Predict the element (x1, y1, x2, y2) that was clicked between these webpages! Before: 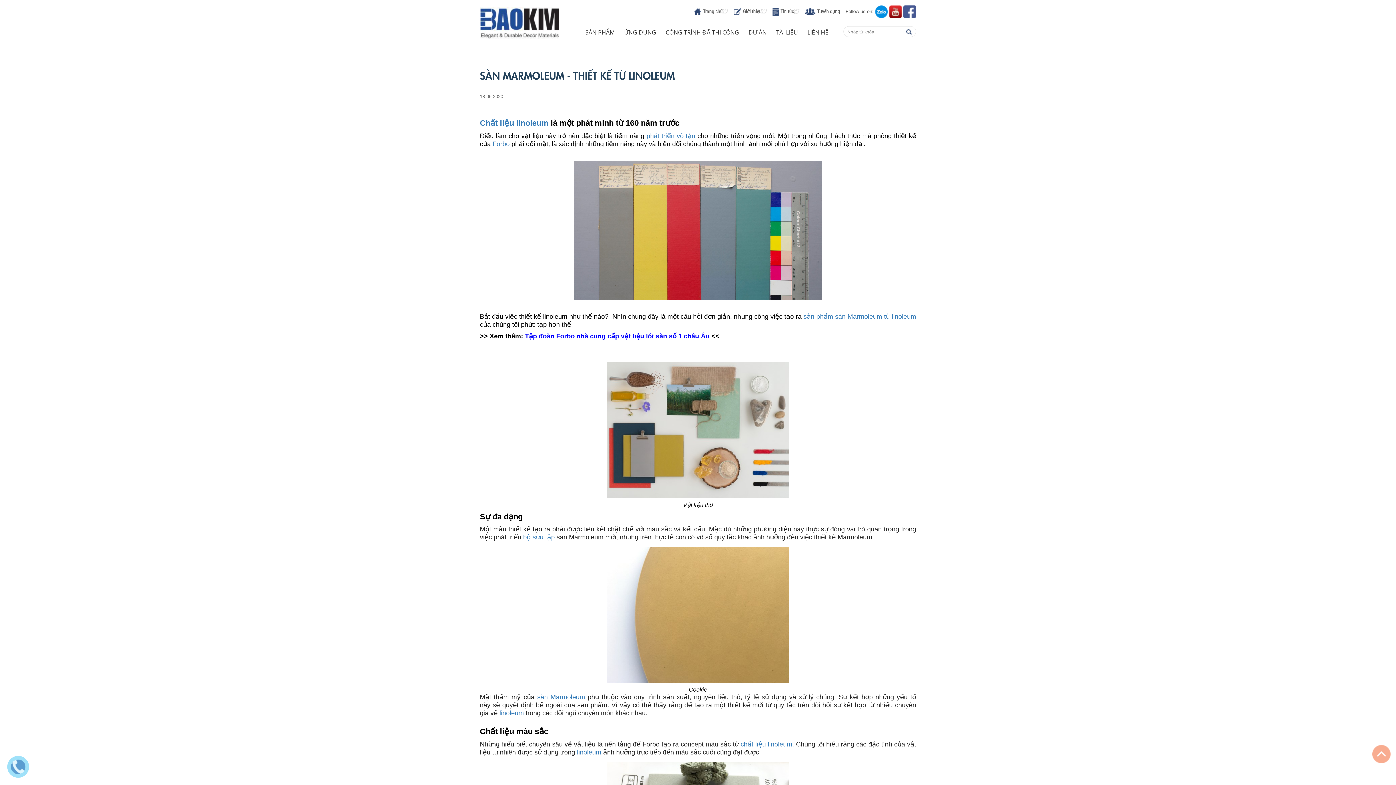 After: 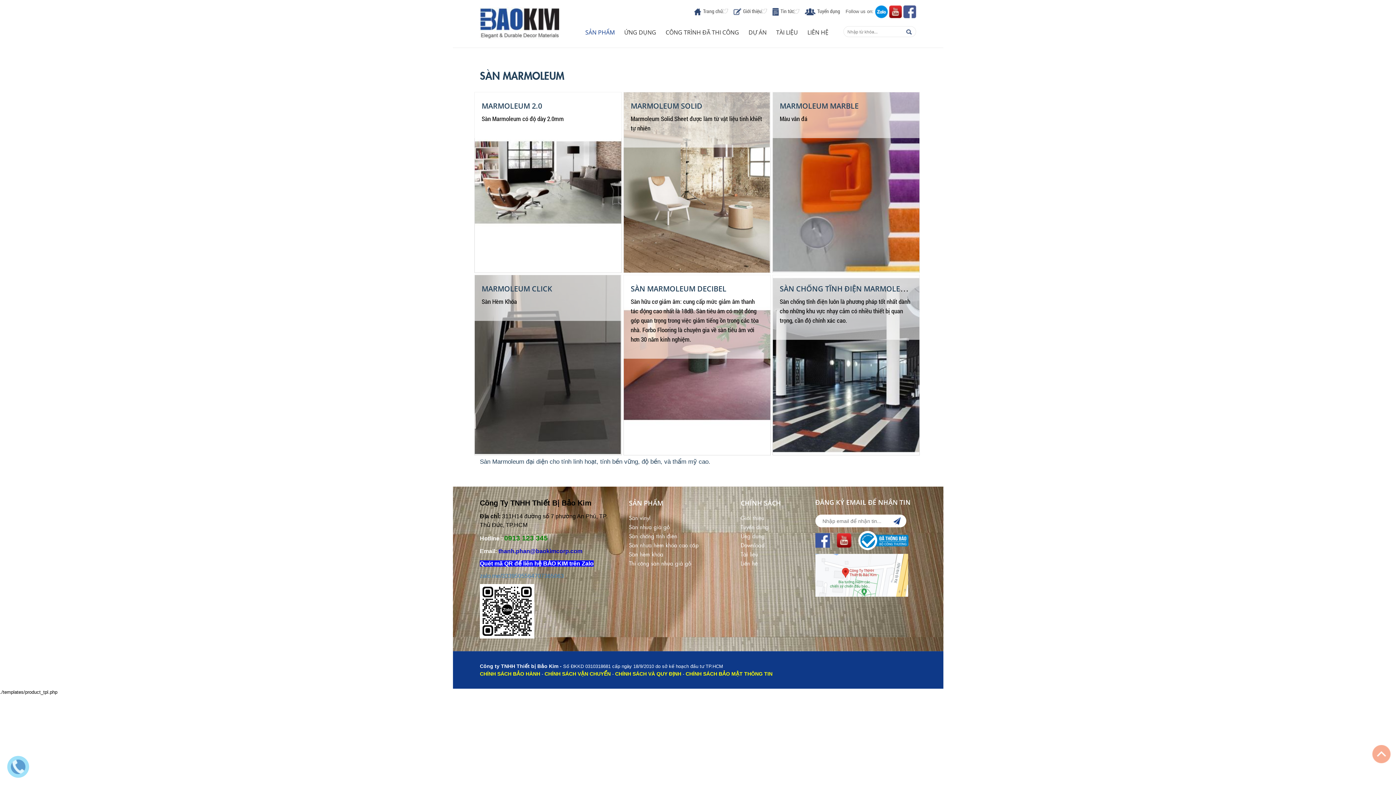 Action: bbox: (577, 749, 601, 756) label: linoleum